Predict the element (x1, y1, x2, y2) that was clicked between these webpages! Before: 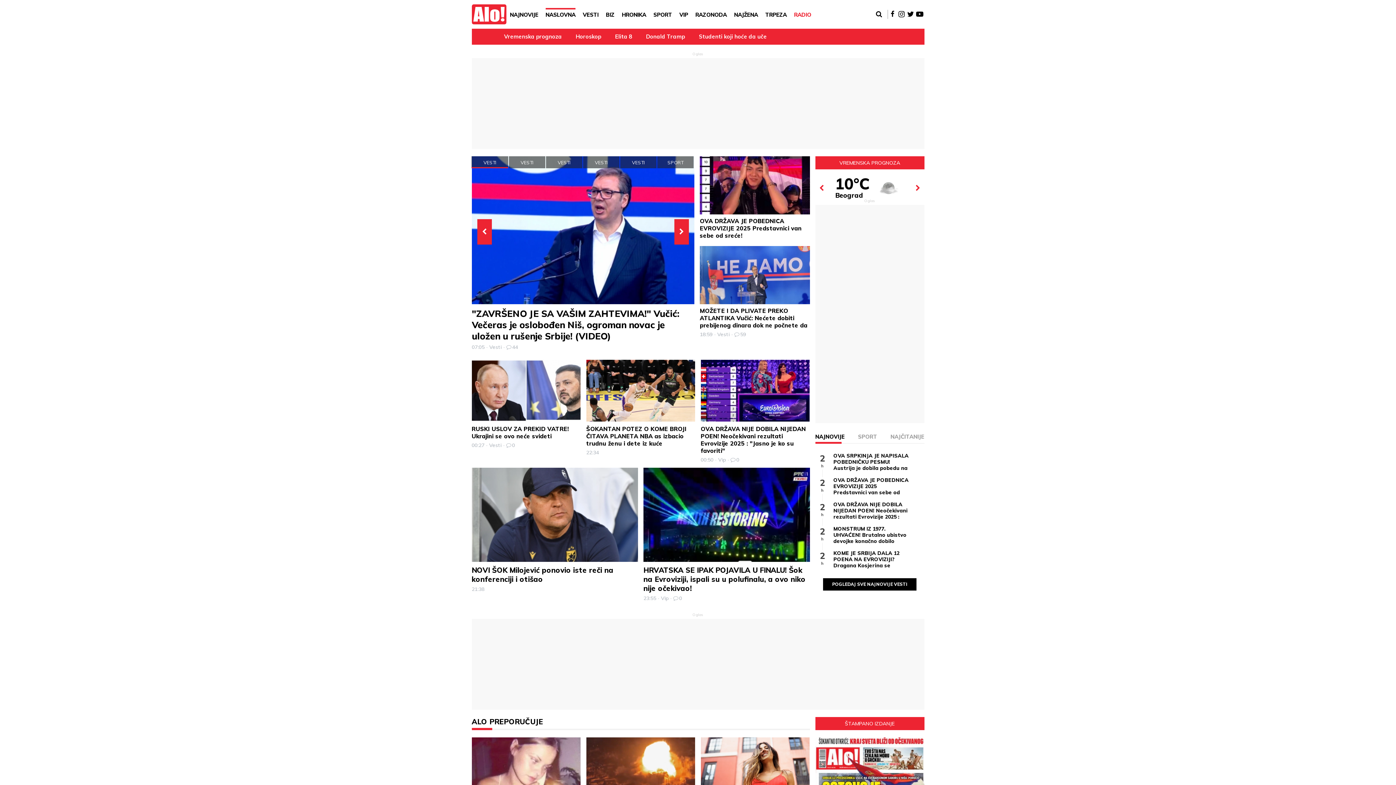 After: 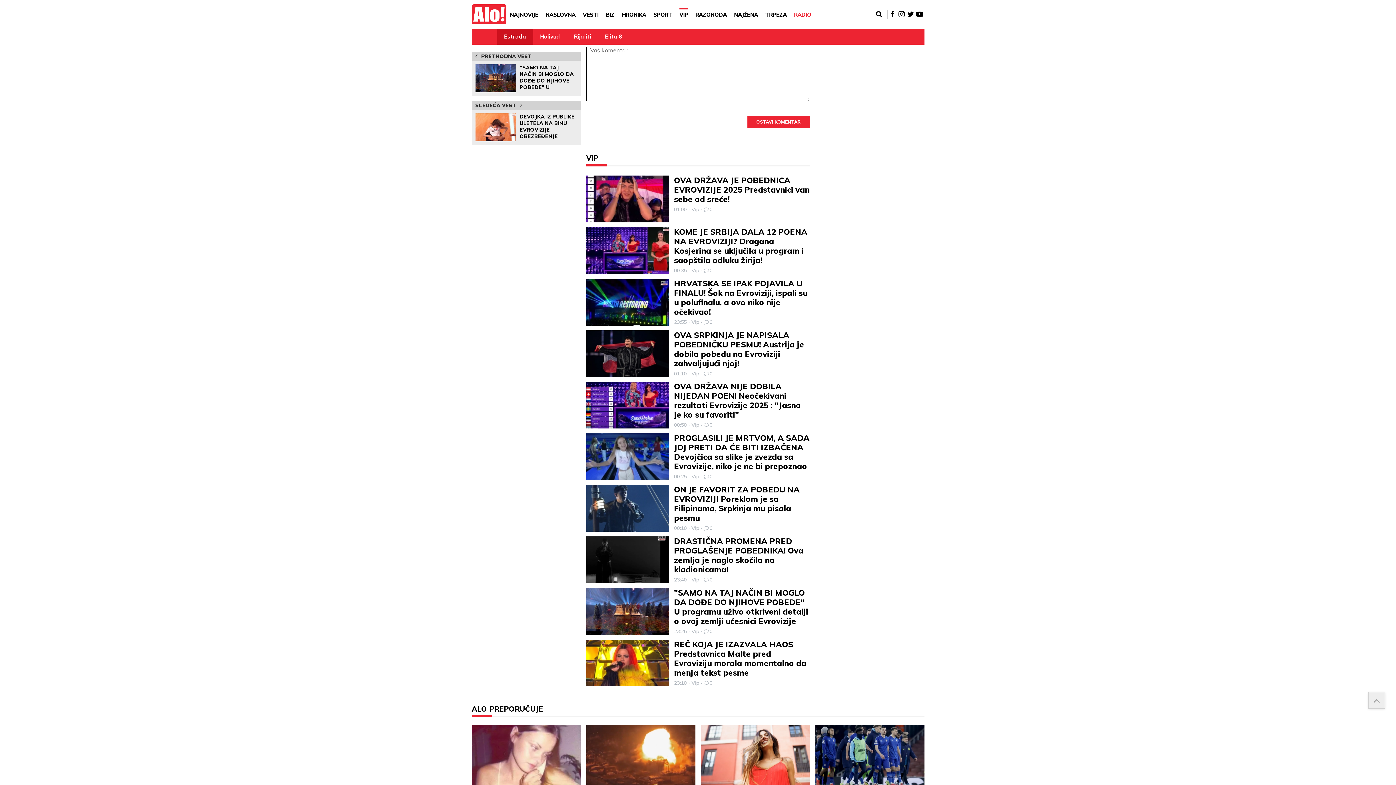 Action: bbox: (670, 595, 682, 601) label: 0